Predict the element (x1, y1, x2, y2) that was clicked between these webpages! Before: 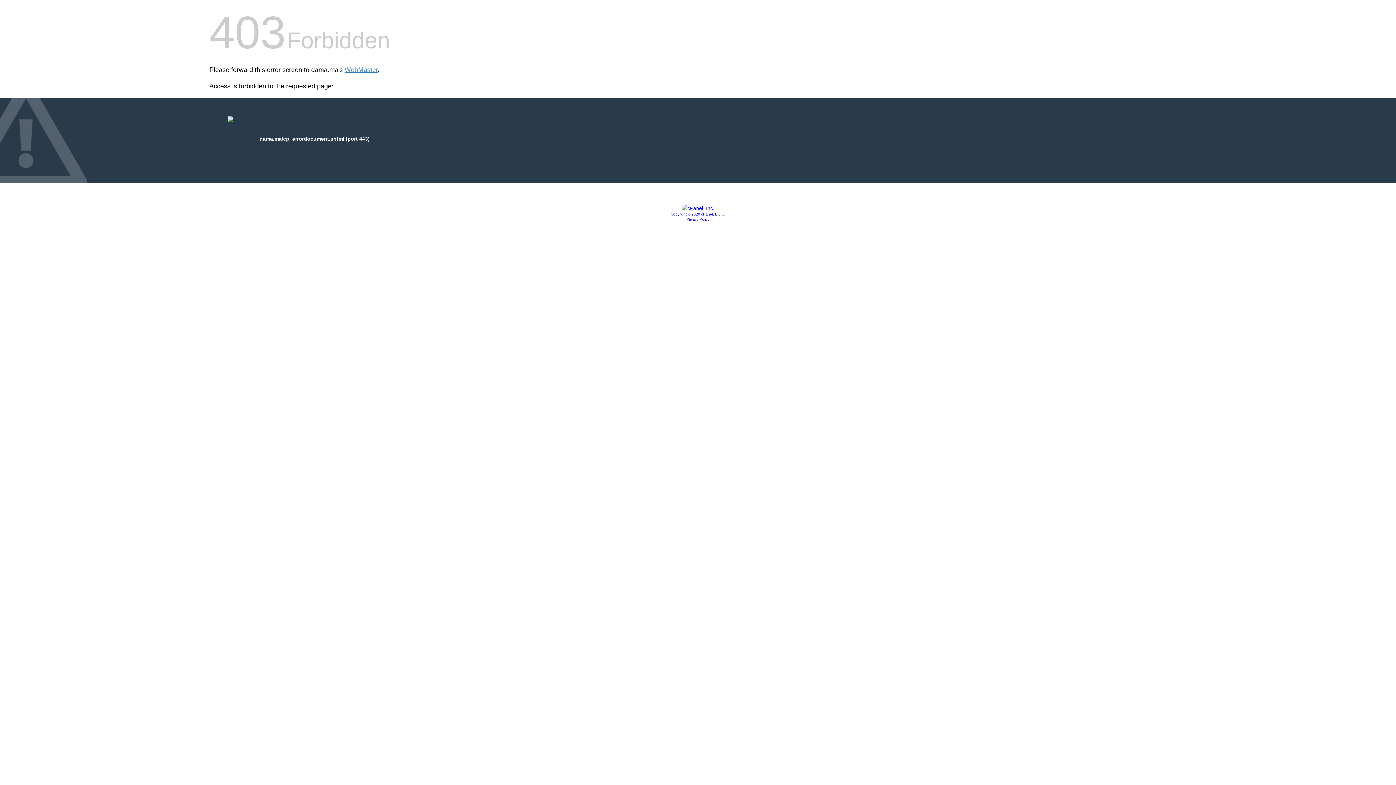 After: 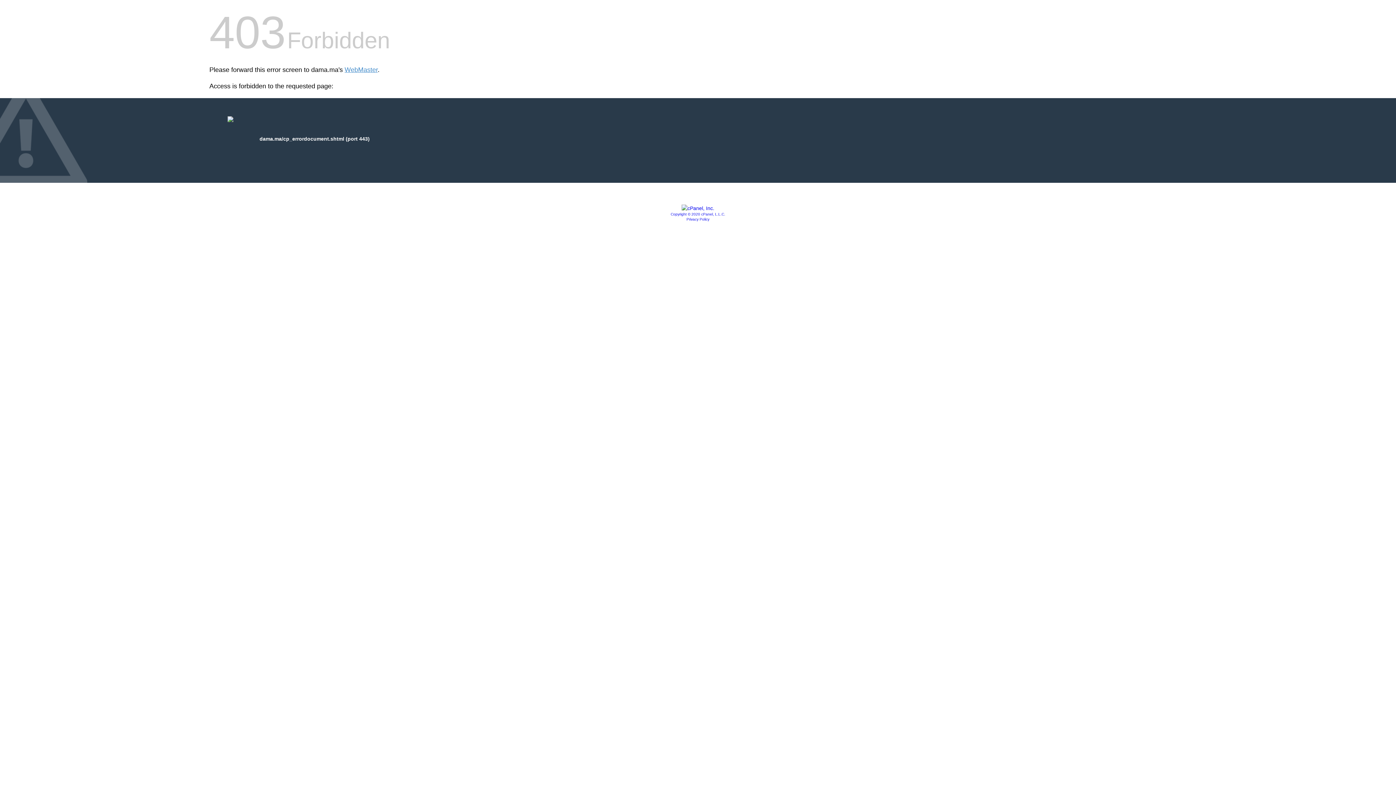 Action: label: Privacy Policy bbox: (686, 217, 709, 221)